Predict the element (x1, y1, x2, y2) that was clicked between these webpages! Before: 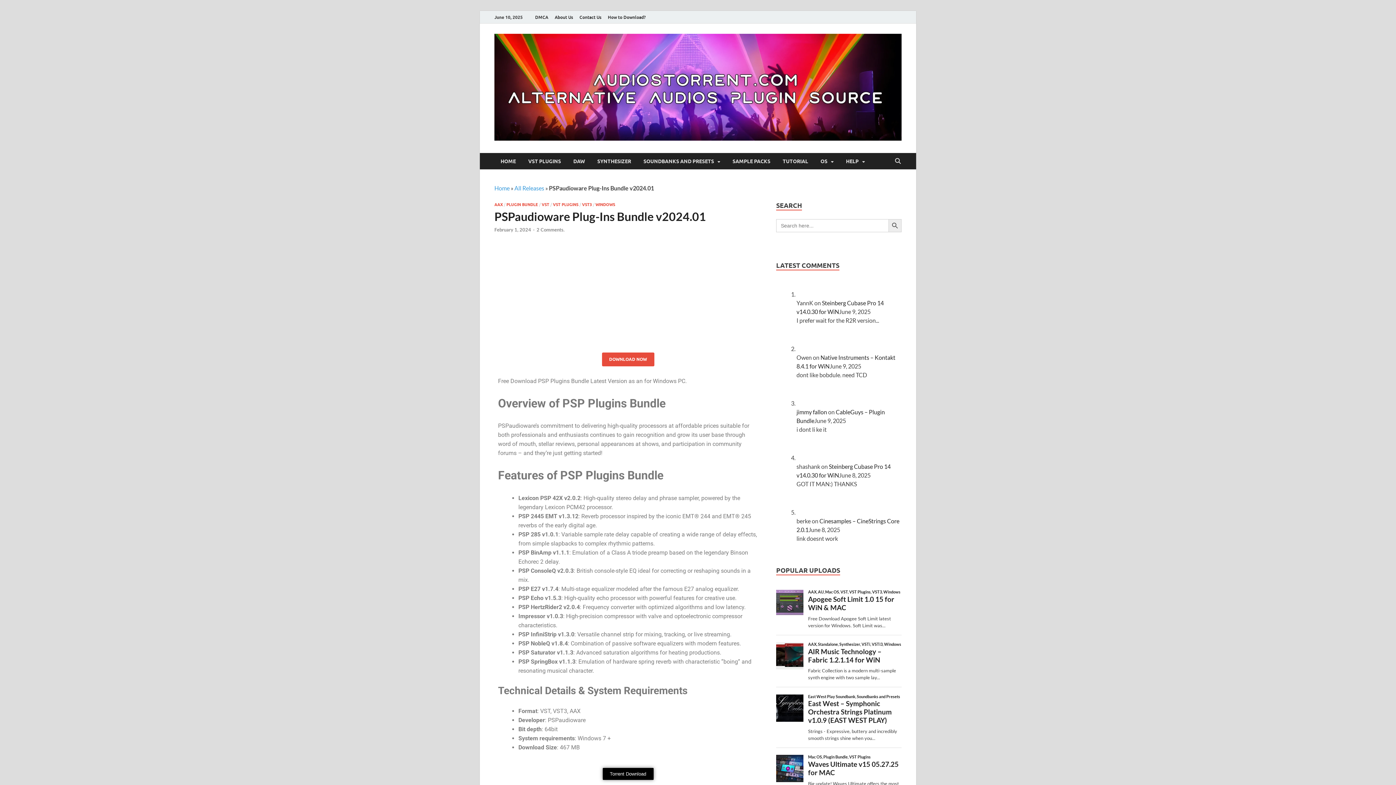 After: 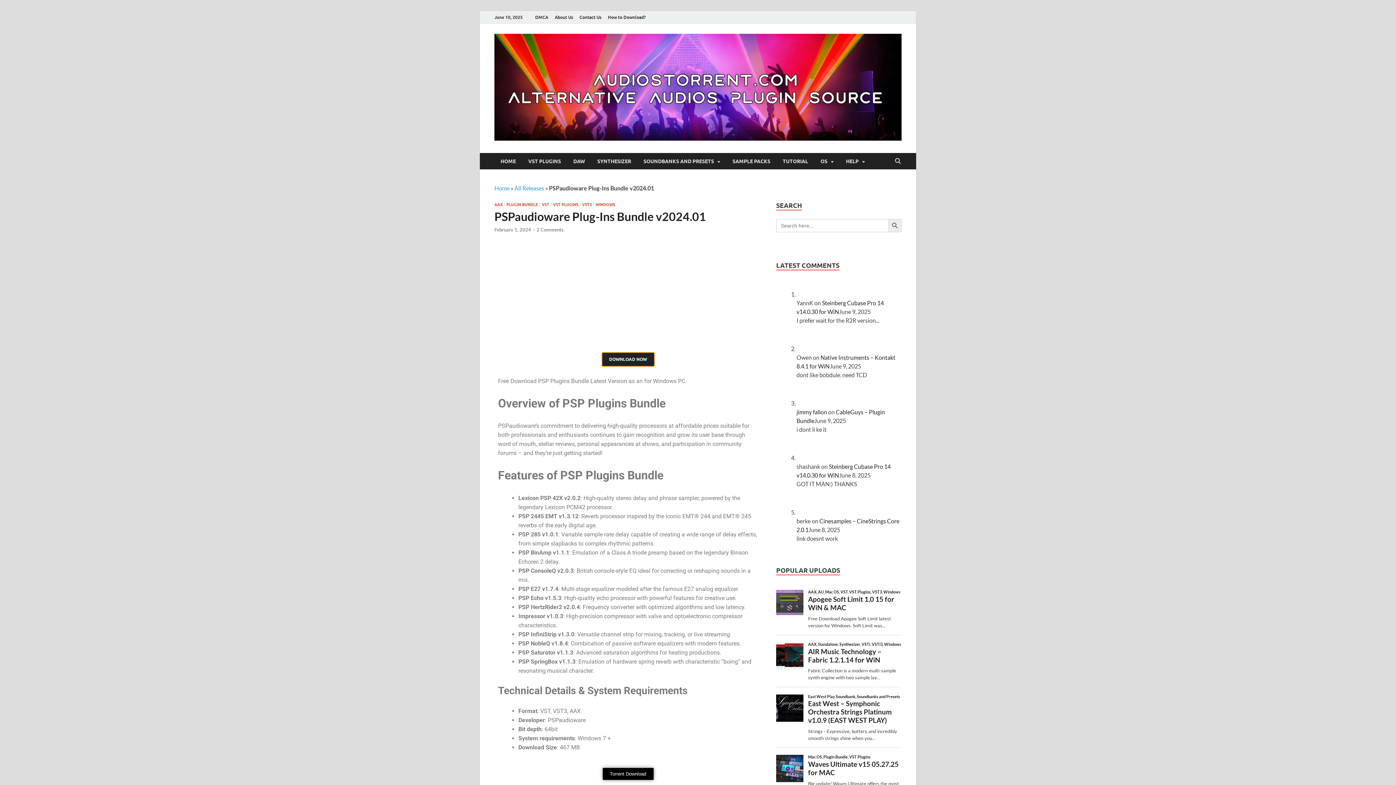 Action: label: DOWNLOAD NOW bbox: (602, 352, 654, 366)